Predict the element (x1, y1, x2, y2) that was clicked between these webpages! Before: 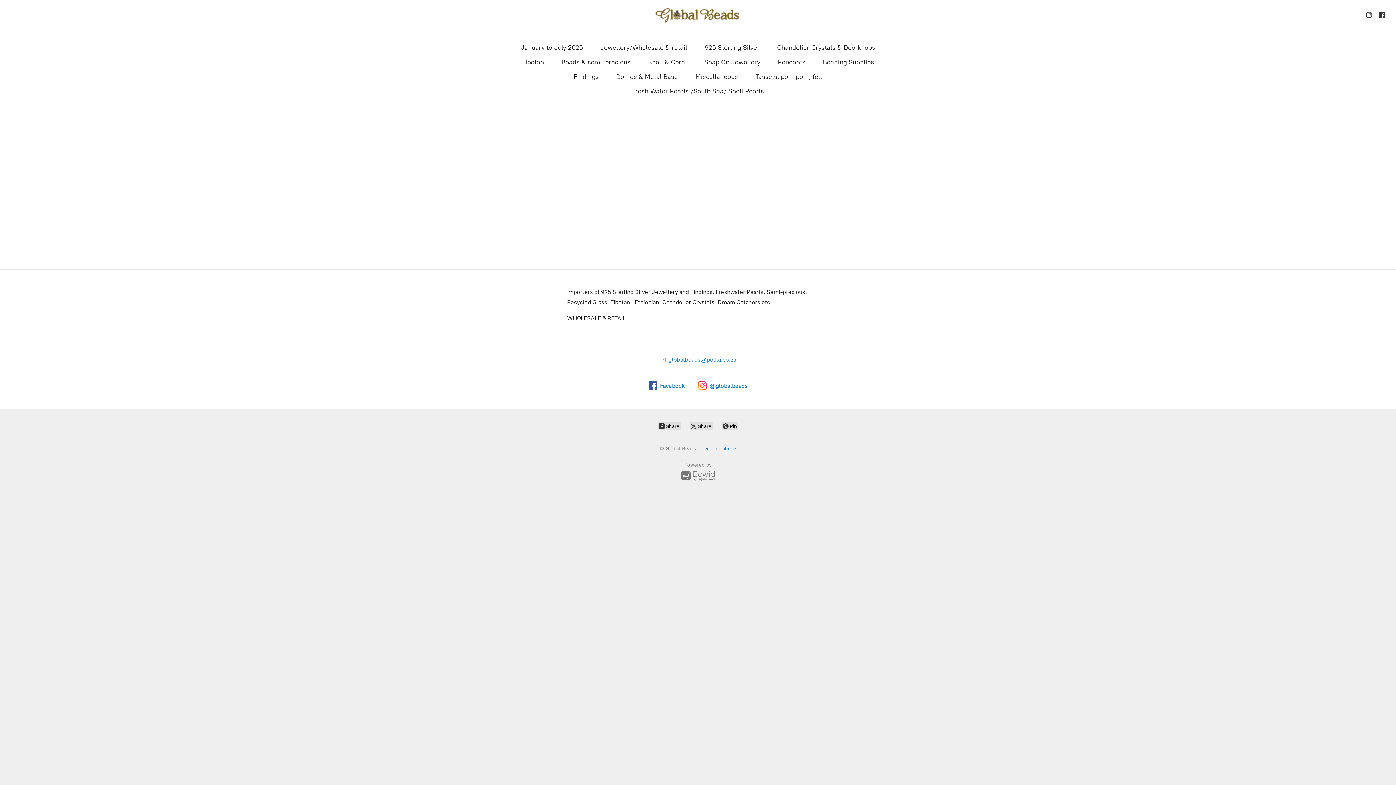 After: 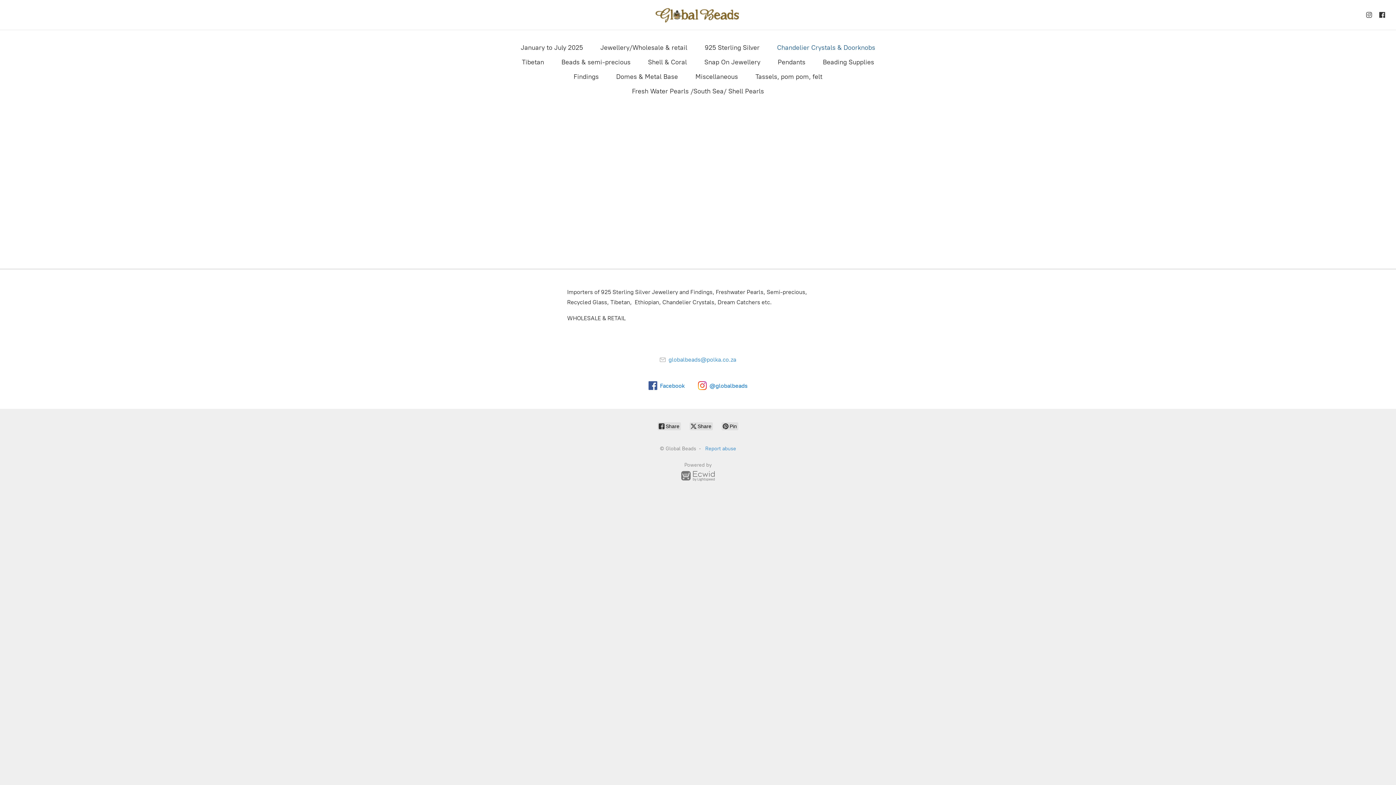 Action: bbox: (777, 41, 875, 53) label: Chandelier Crystals & Doorknobs